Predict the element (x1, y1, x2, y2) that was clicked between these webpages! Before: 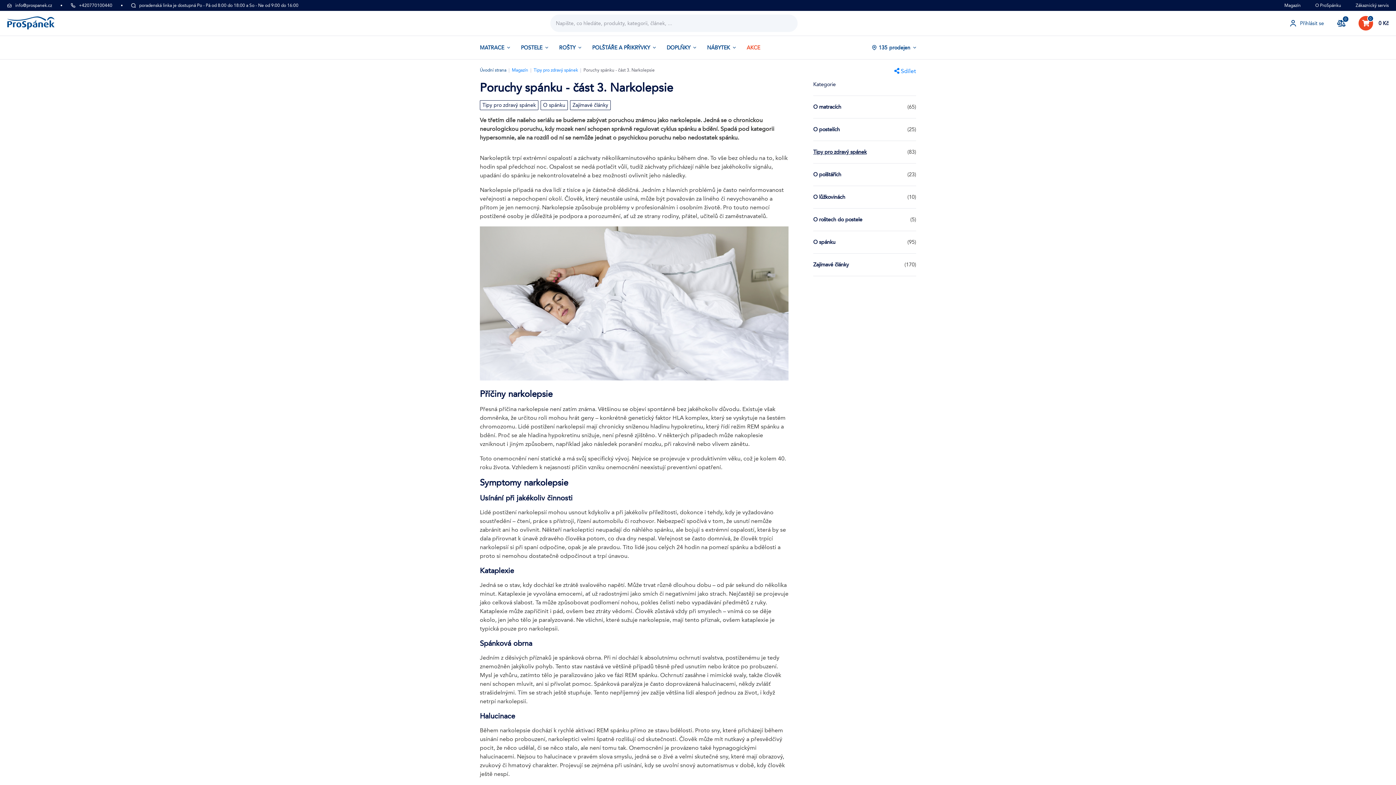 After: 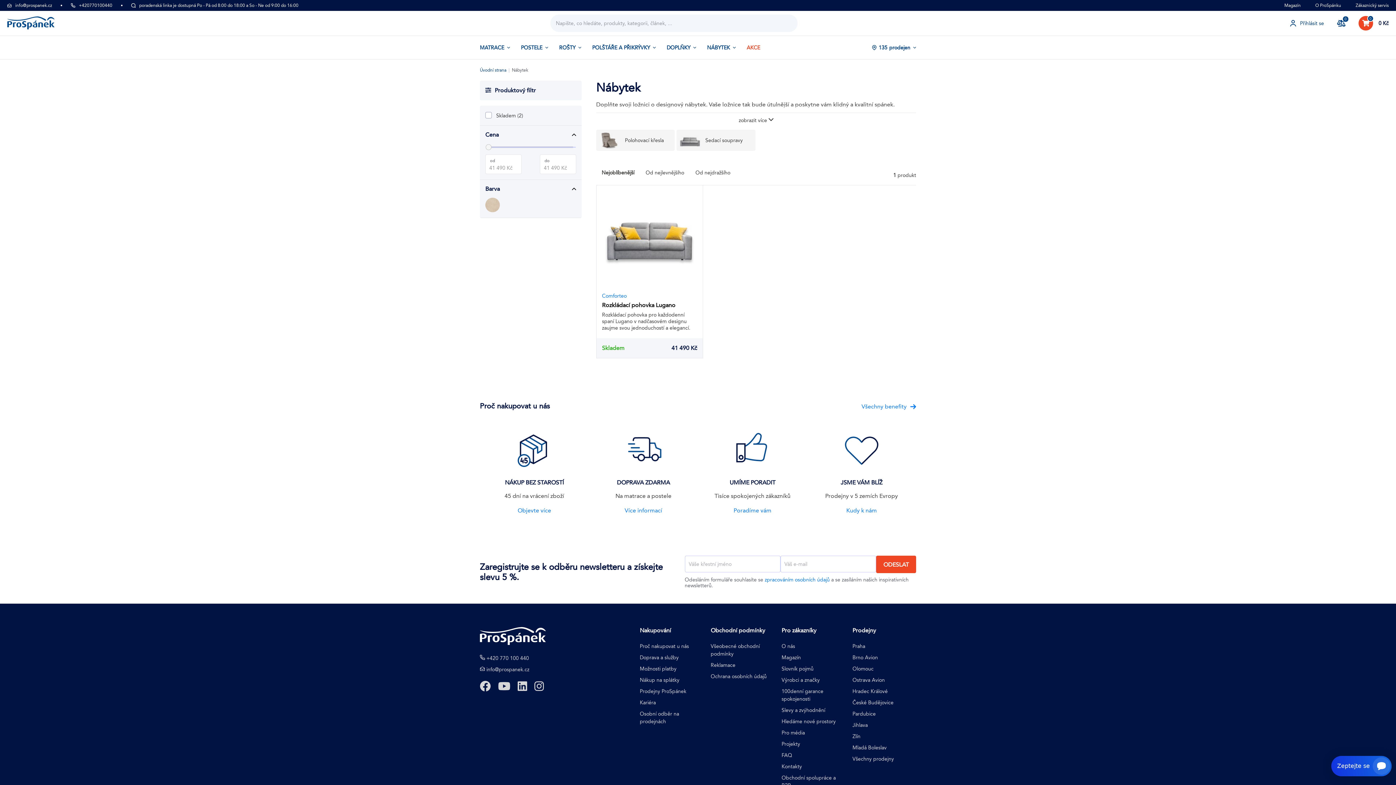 Action: label: NÁBYTEK bbox: (703, 36, 739, 59)